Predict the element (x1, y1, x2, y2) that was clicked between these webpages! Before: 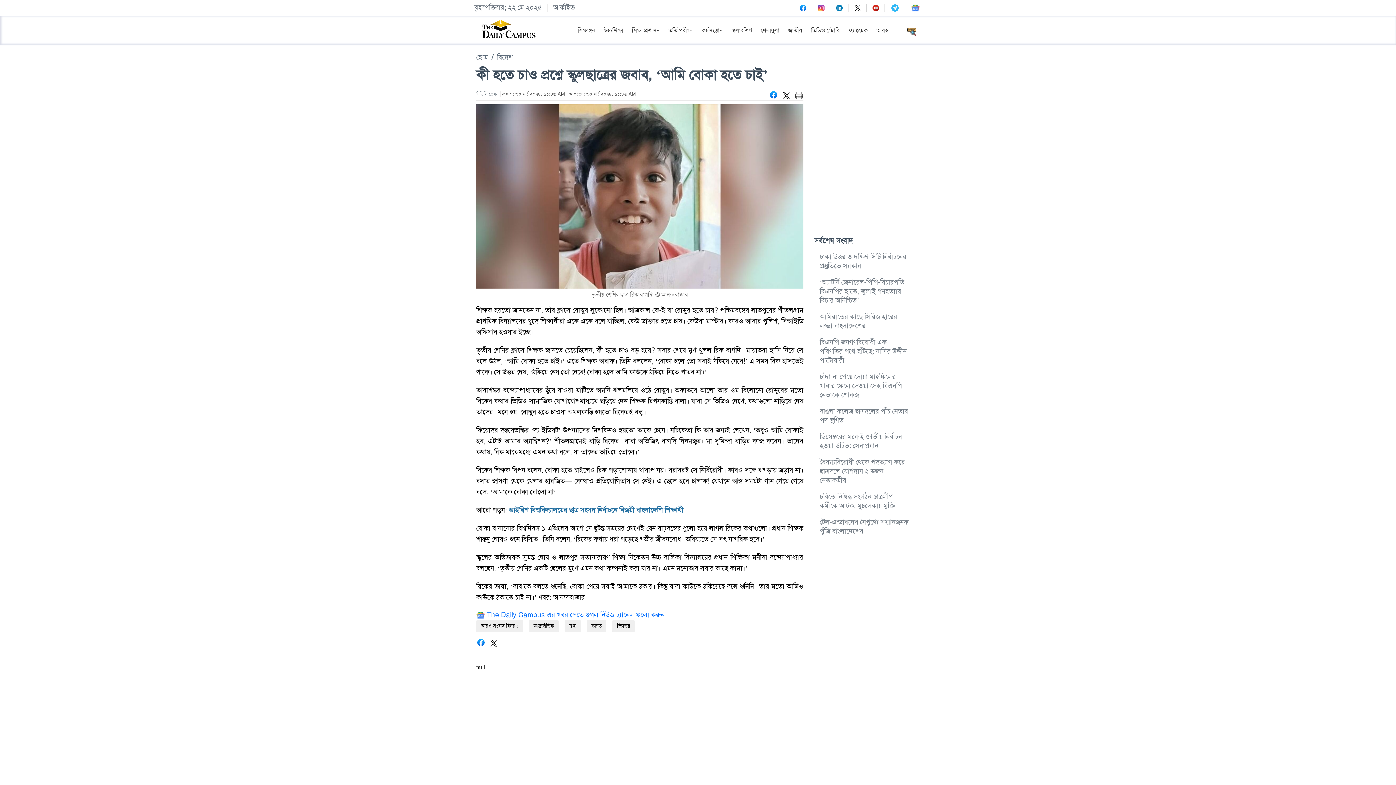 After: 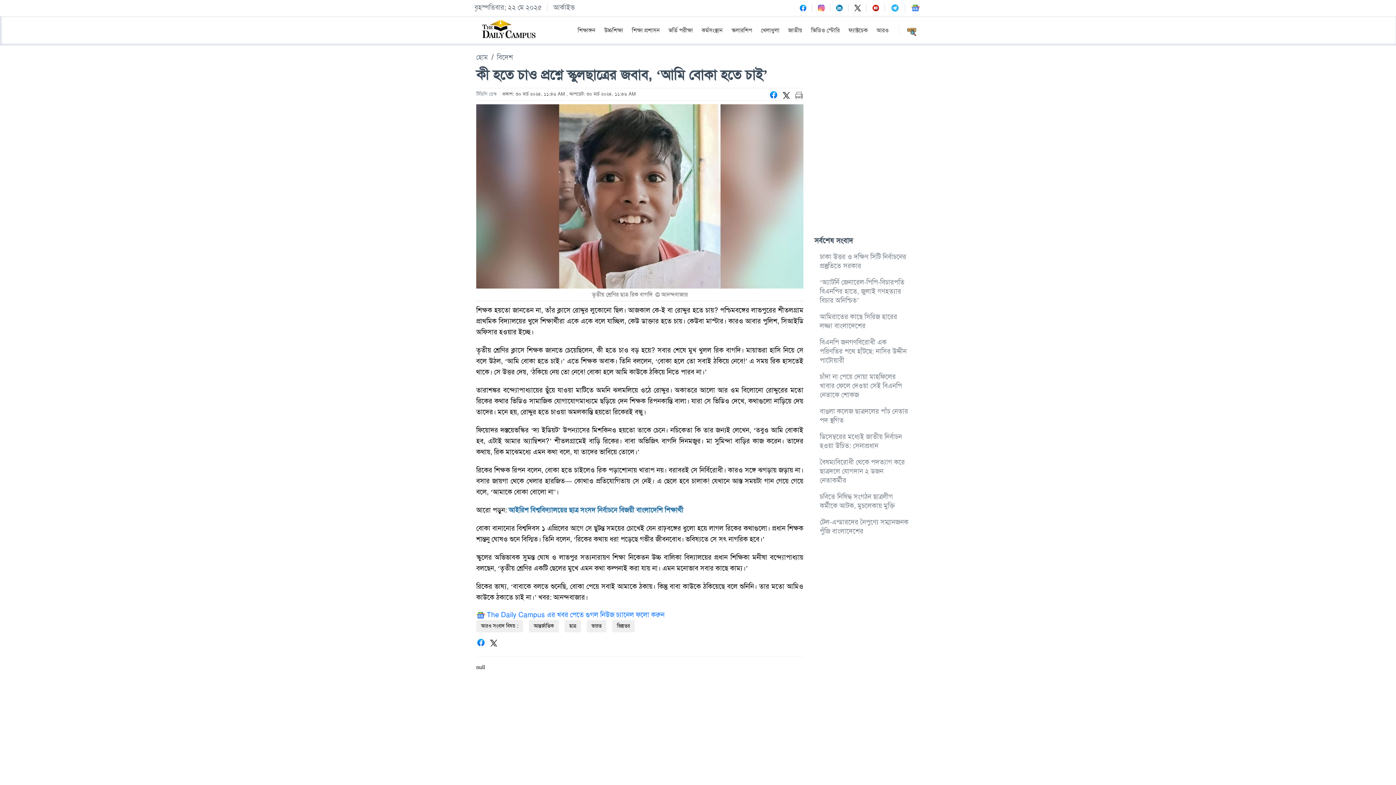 Action: bbox: (794, 89, 803, 98)